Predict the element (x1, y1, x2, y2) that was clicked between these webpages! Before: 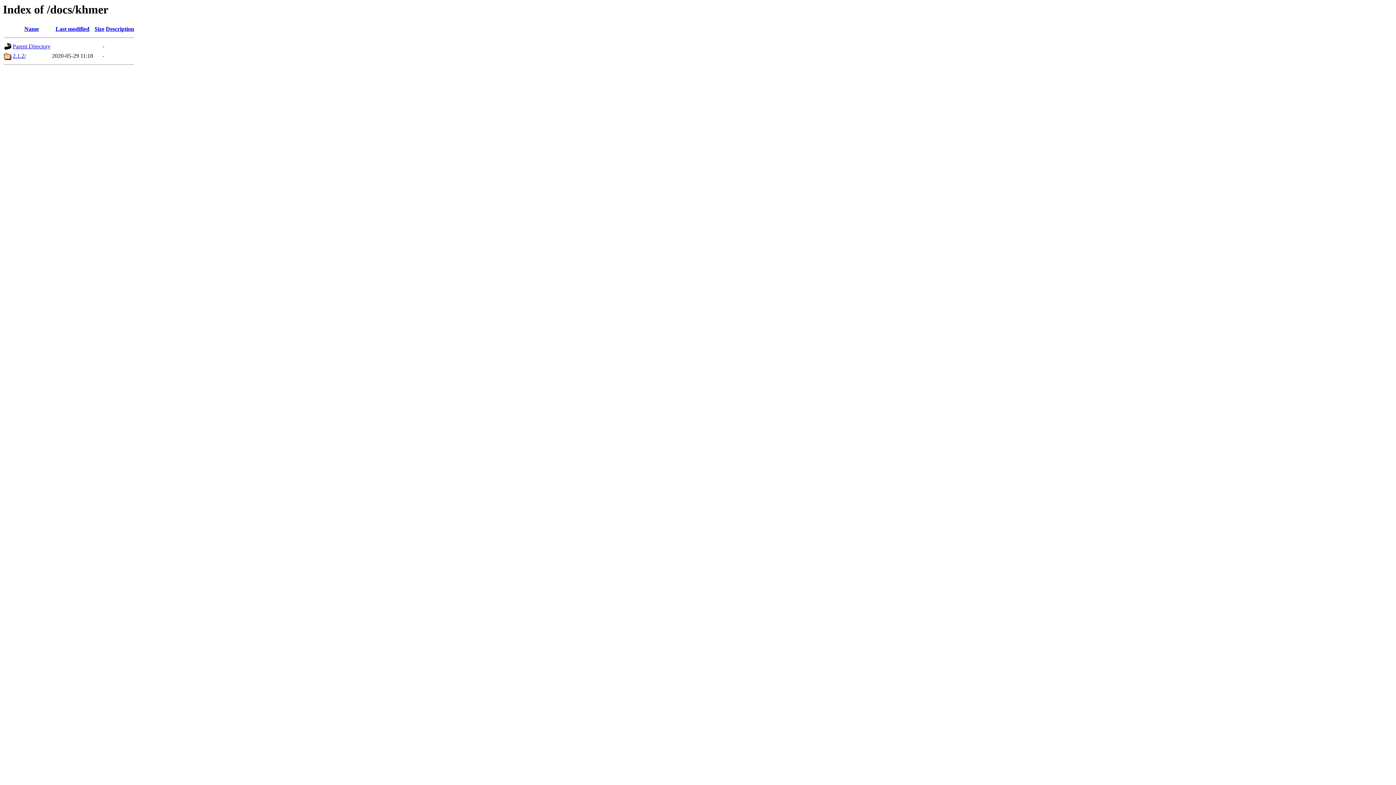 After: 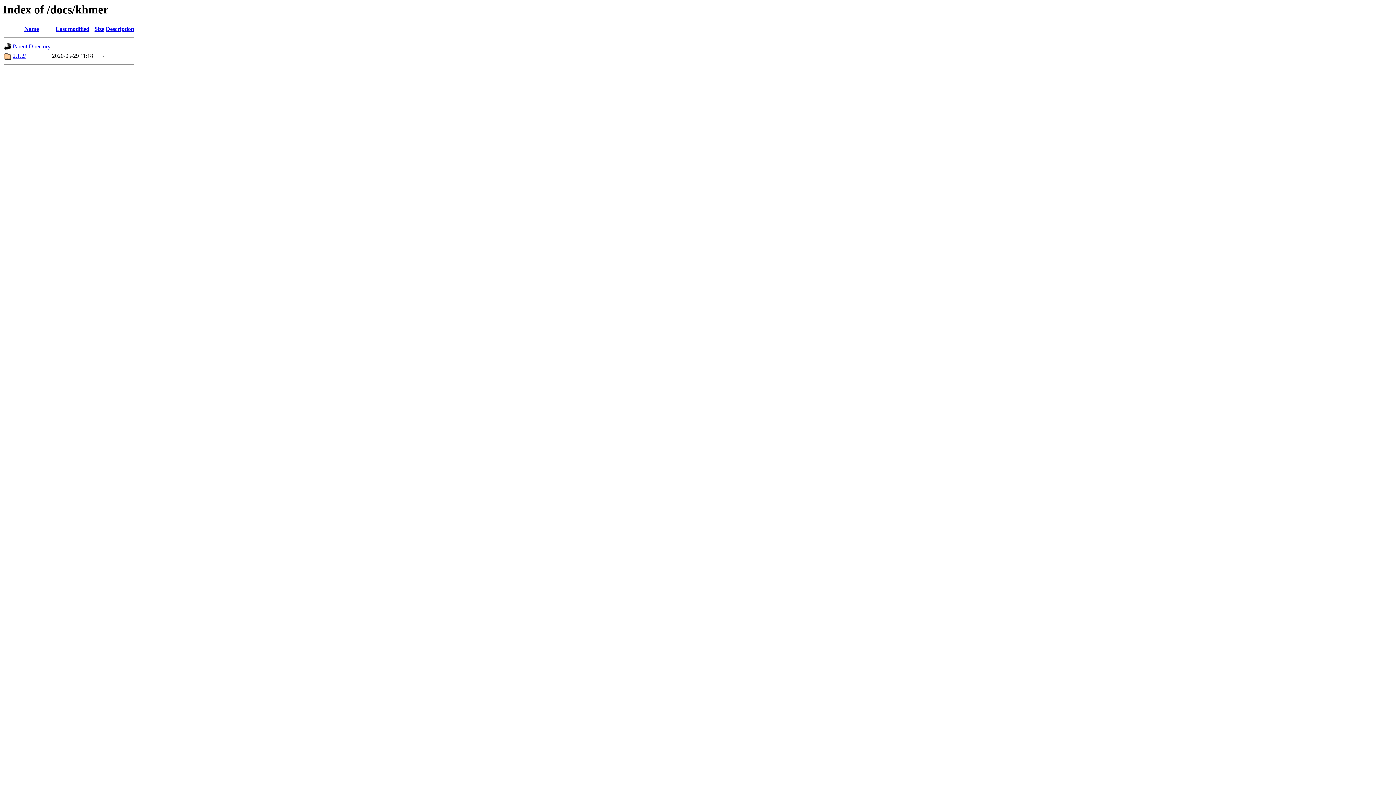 Action: label: Description bbox: (105, 25, 134, 32)